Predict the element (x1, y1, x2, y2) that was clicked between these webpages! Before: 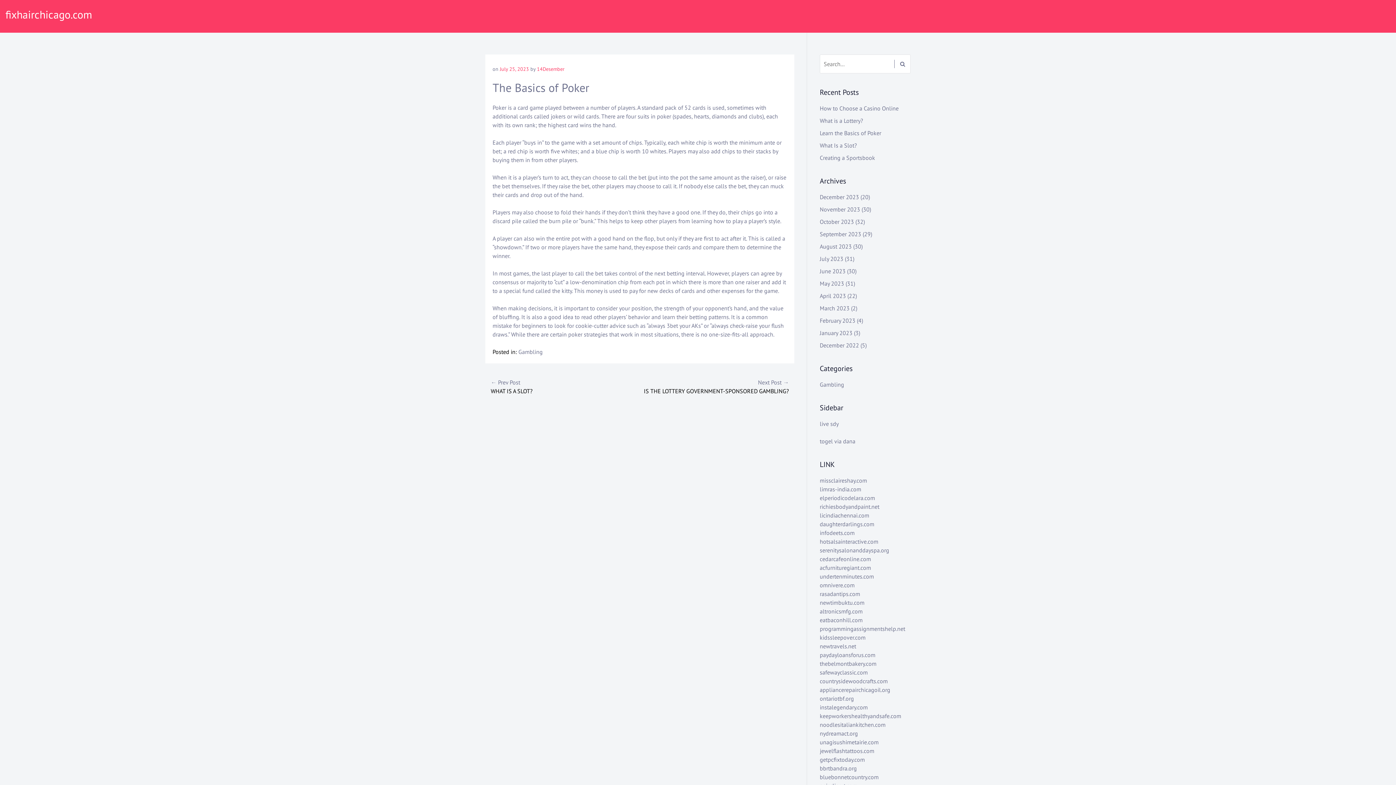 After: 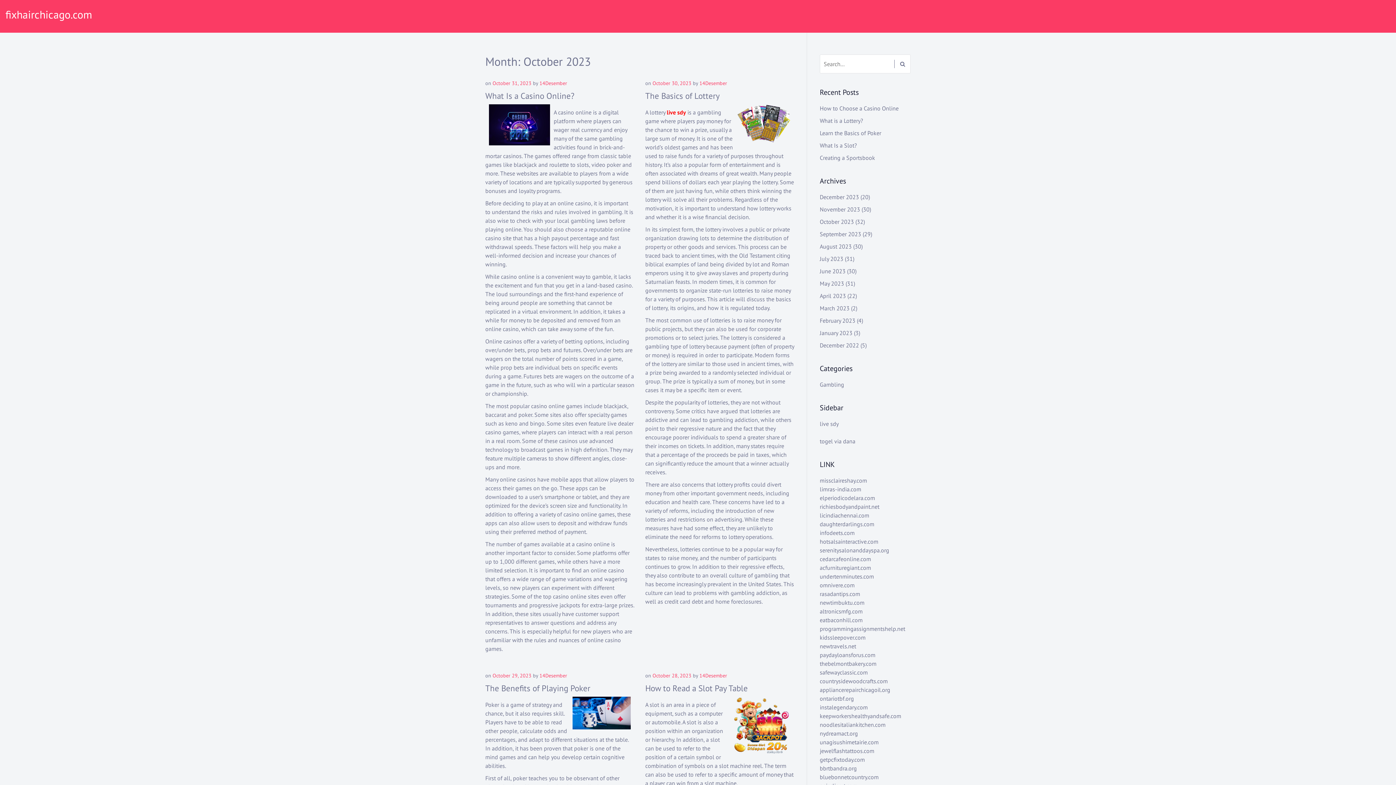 Action: label: October 2023 bbox: (820, 218, 854, 225)